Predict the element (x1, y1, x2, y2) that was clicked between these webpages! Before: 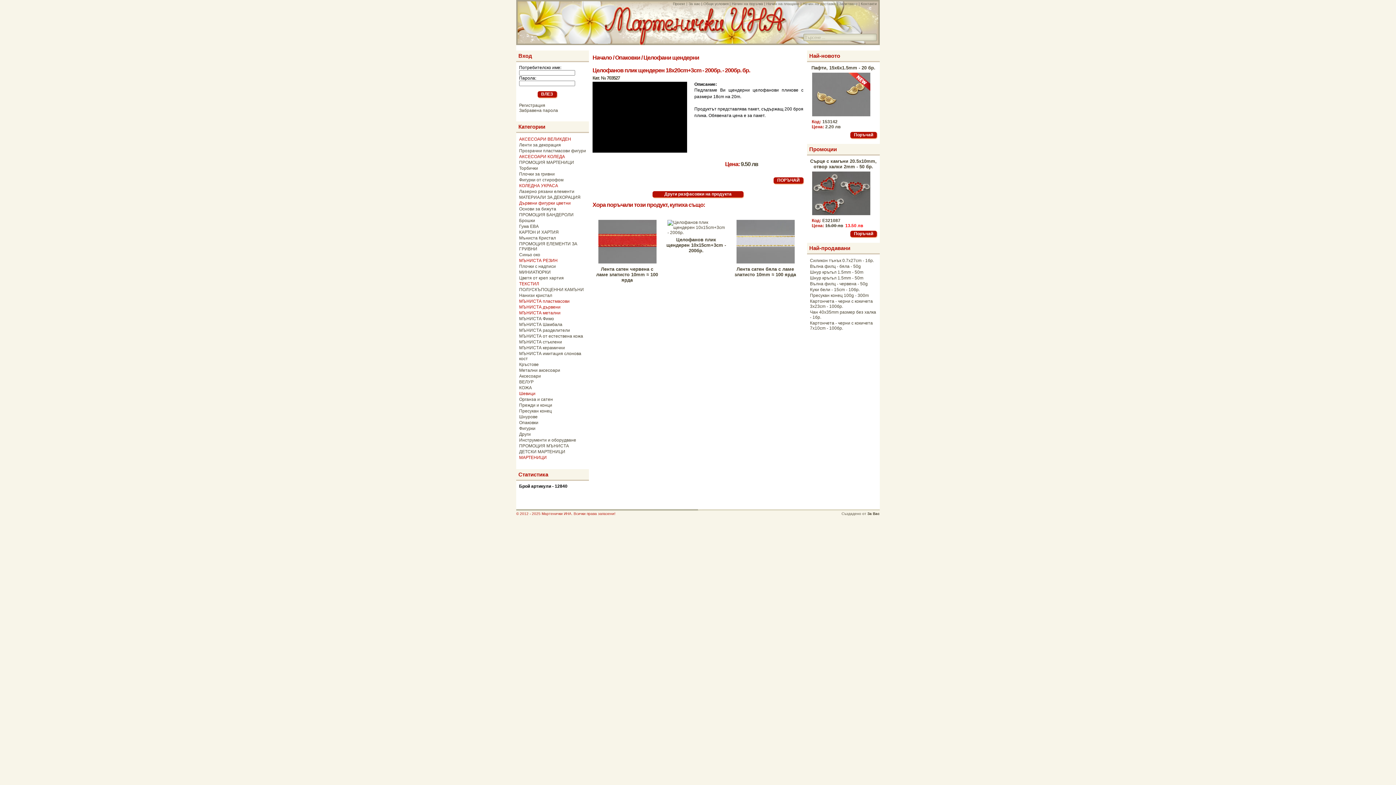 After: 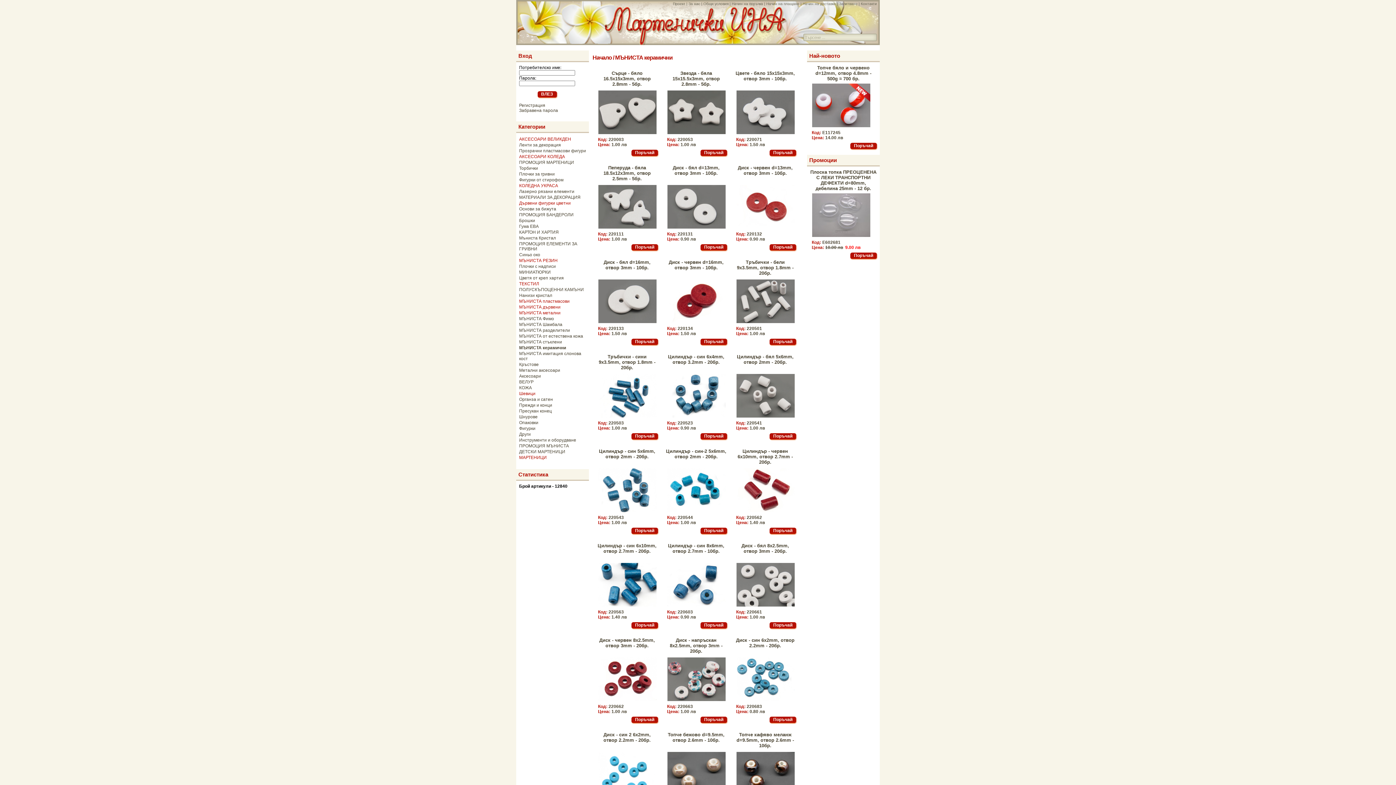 Action: label: МЪНИСТА керамични bbox: (519, 345, 565, 350)